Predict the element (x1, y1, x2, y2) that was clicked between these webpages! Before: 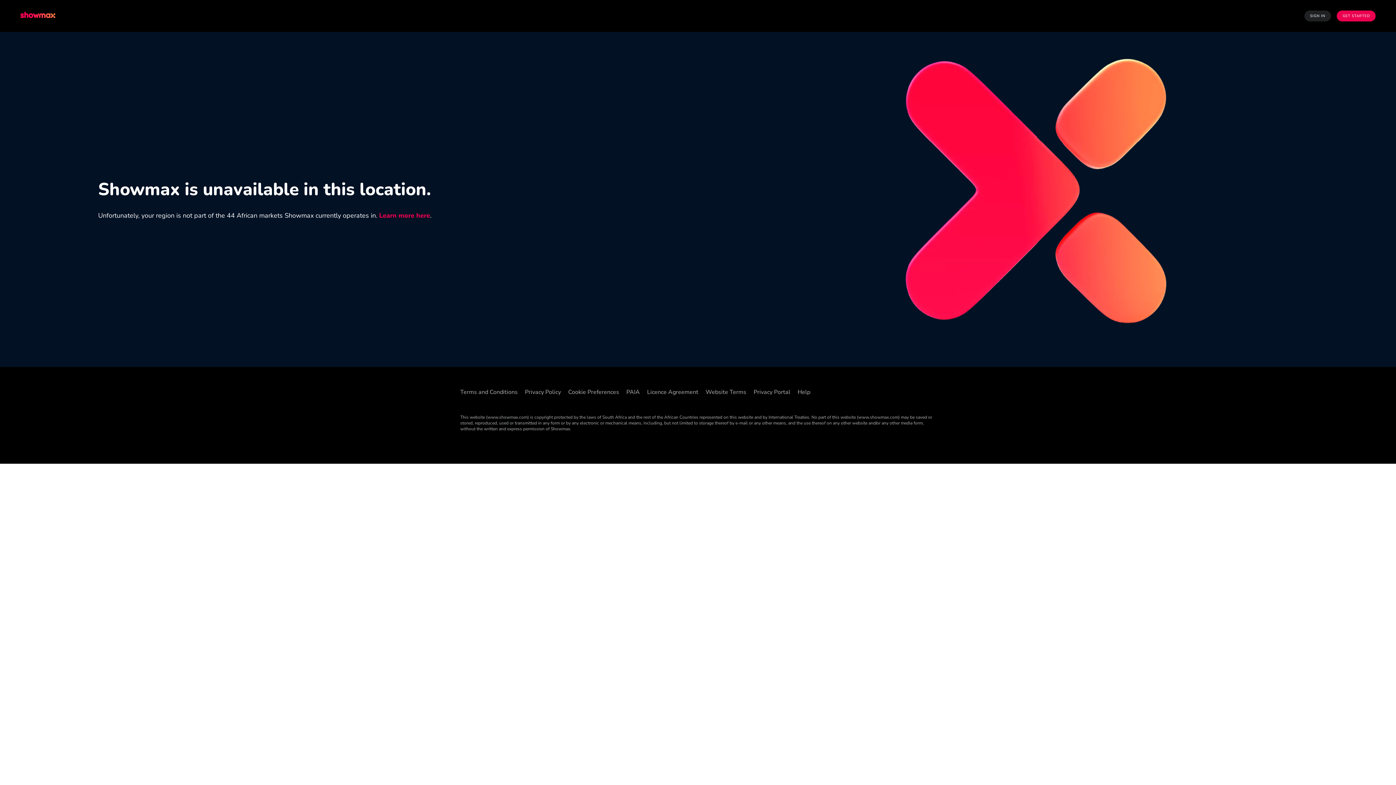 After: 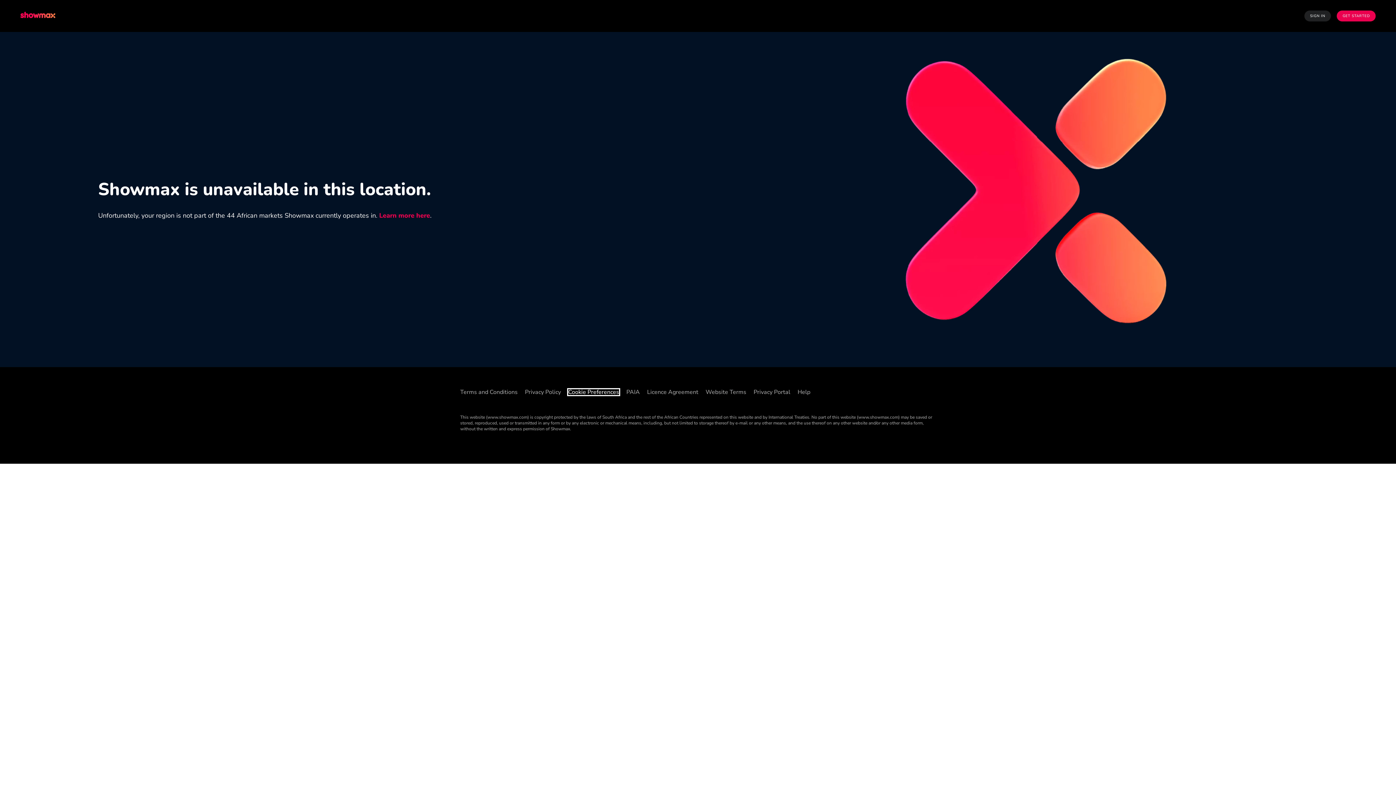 Action: bbox: (568, 389, 619, 395) label: Cookie Preferences